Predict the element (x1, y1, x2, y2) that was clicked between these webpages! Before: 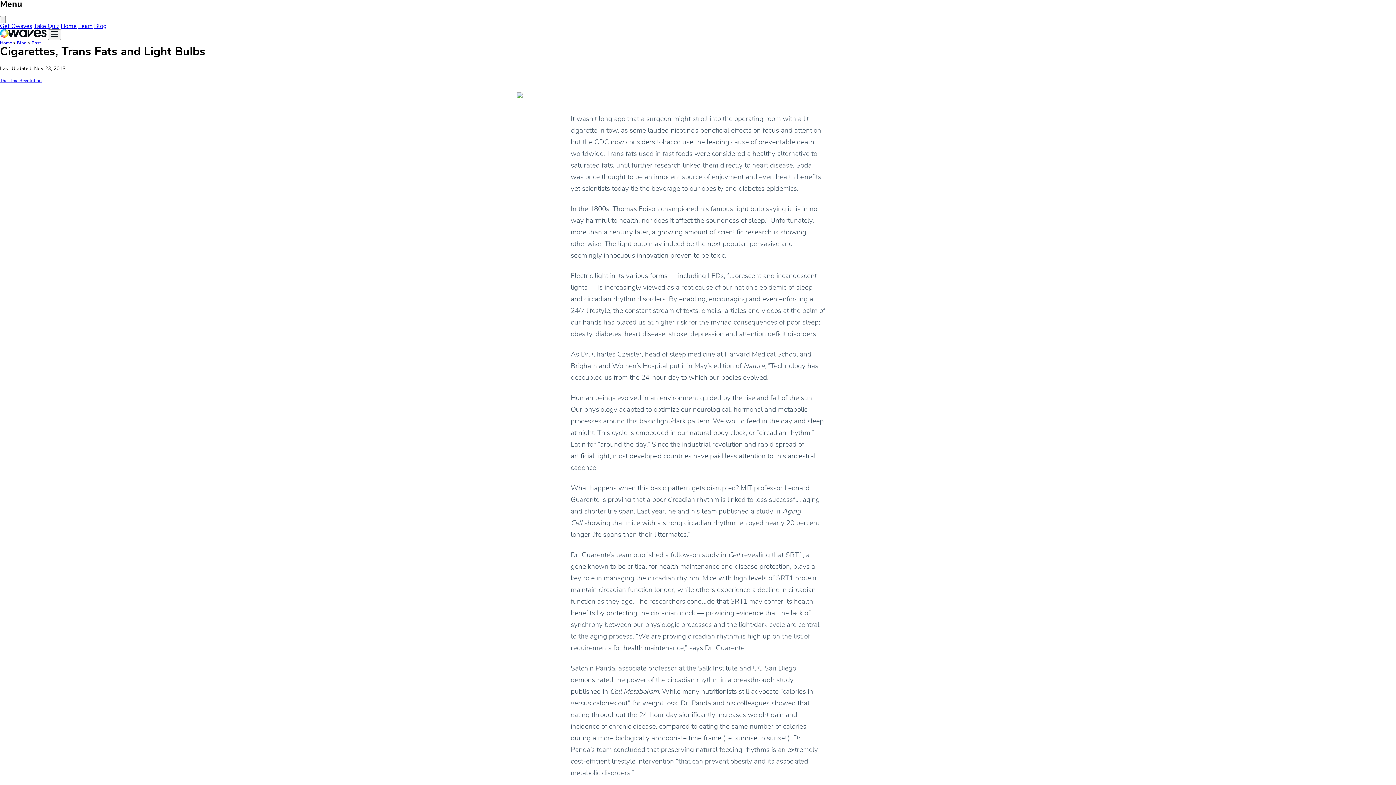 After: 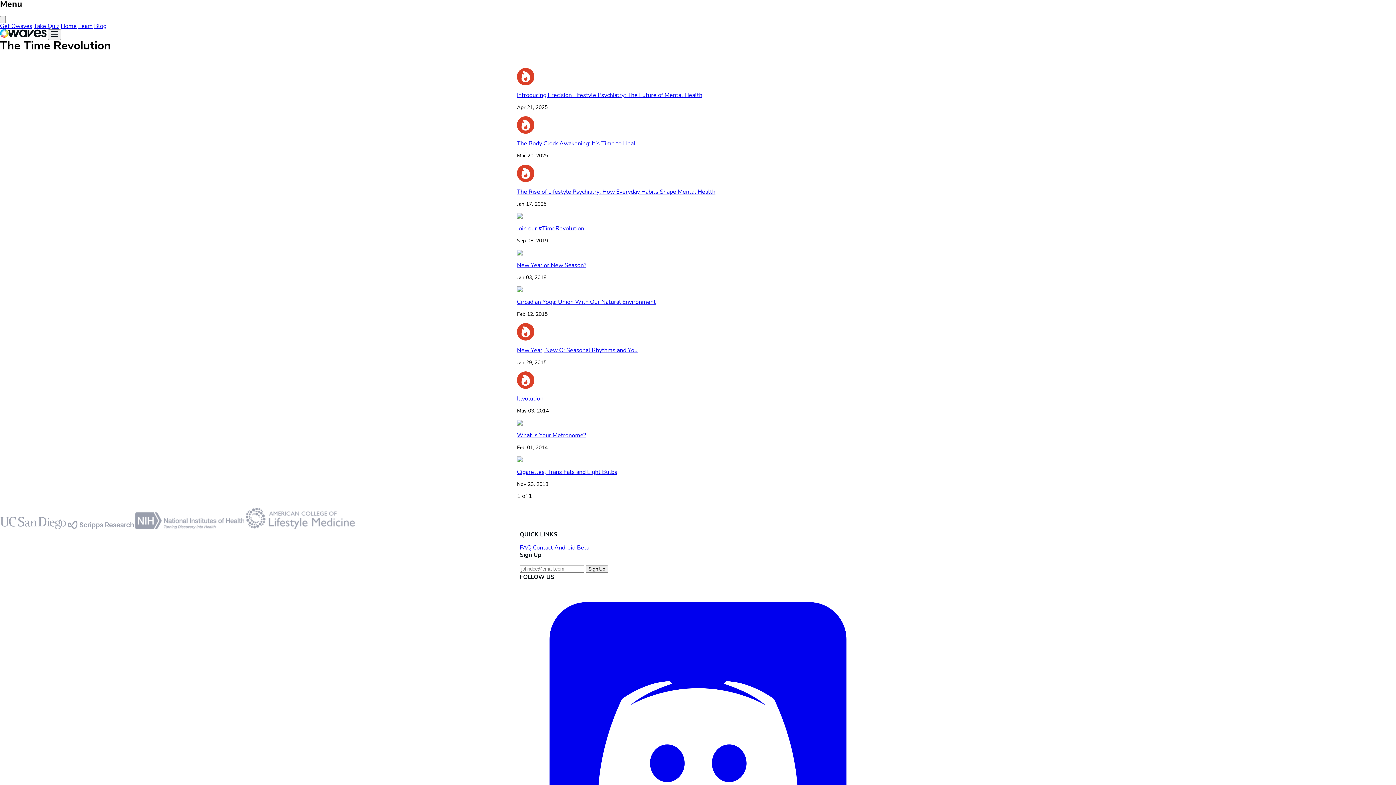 Action: bbox: (0, 78, 41, 83) label: The Time Revolution